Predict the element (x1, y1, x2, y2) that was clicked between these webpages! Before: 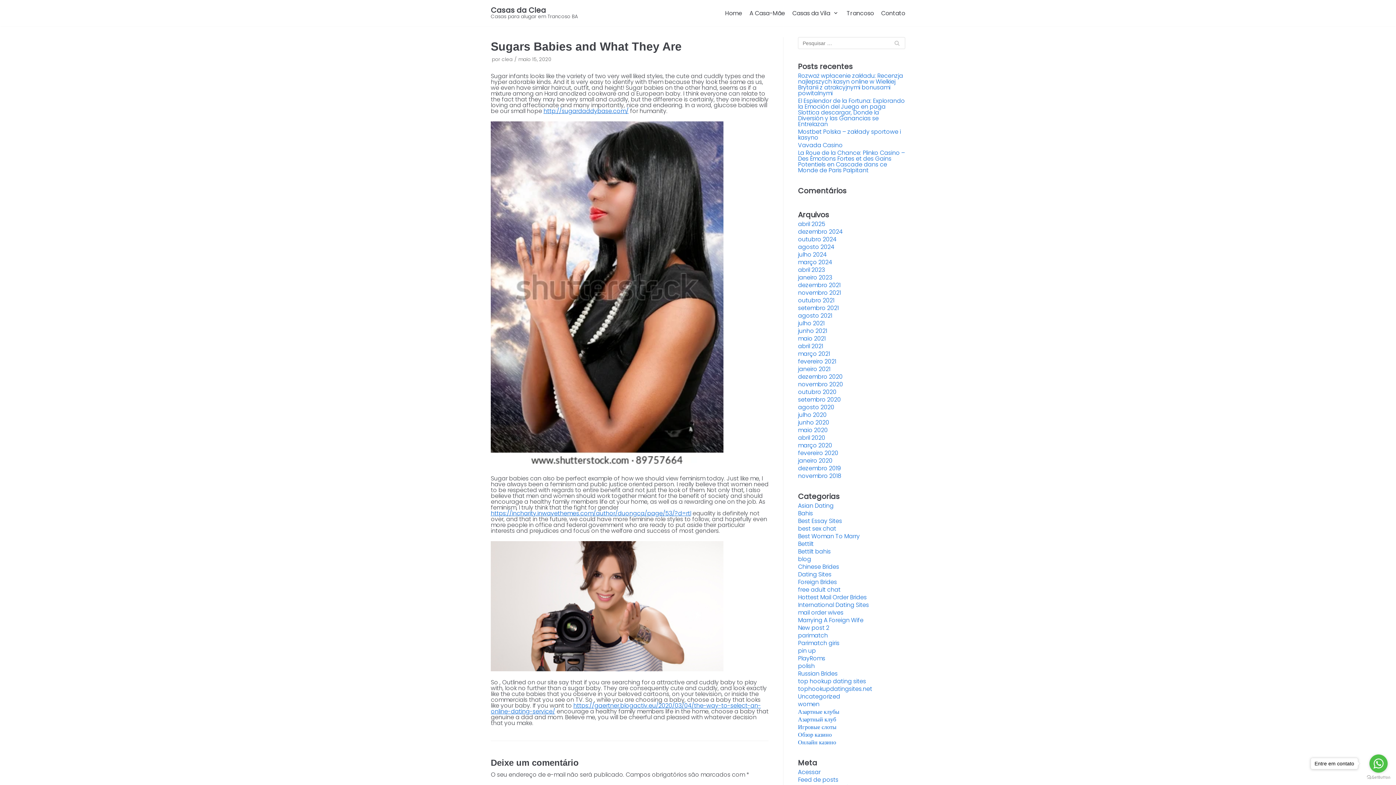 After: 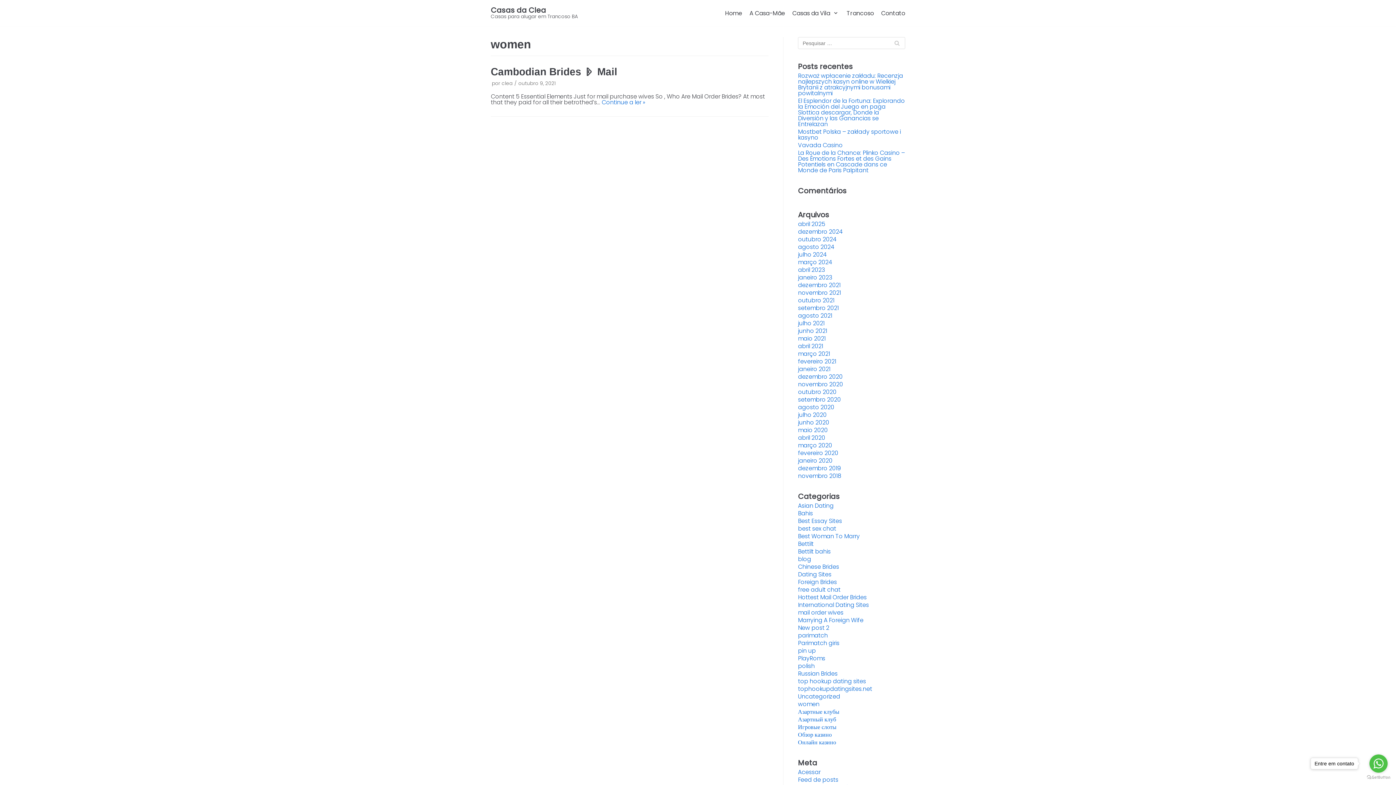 Action: label: women bbox: (798, 700, 819, 708)